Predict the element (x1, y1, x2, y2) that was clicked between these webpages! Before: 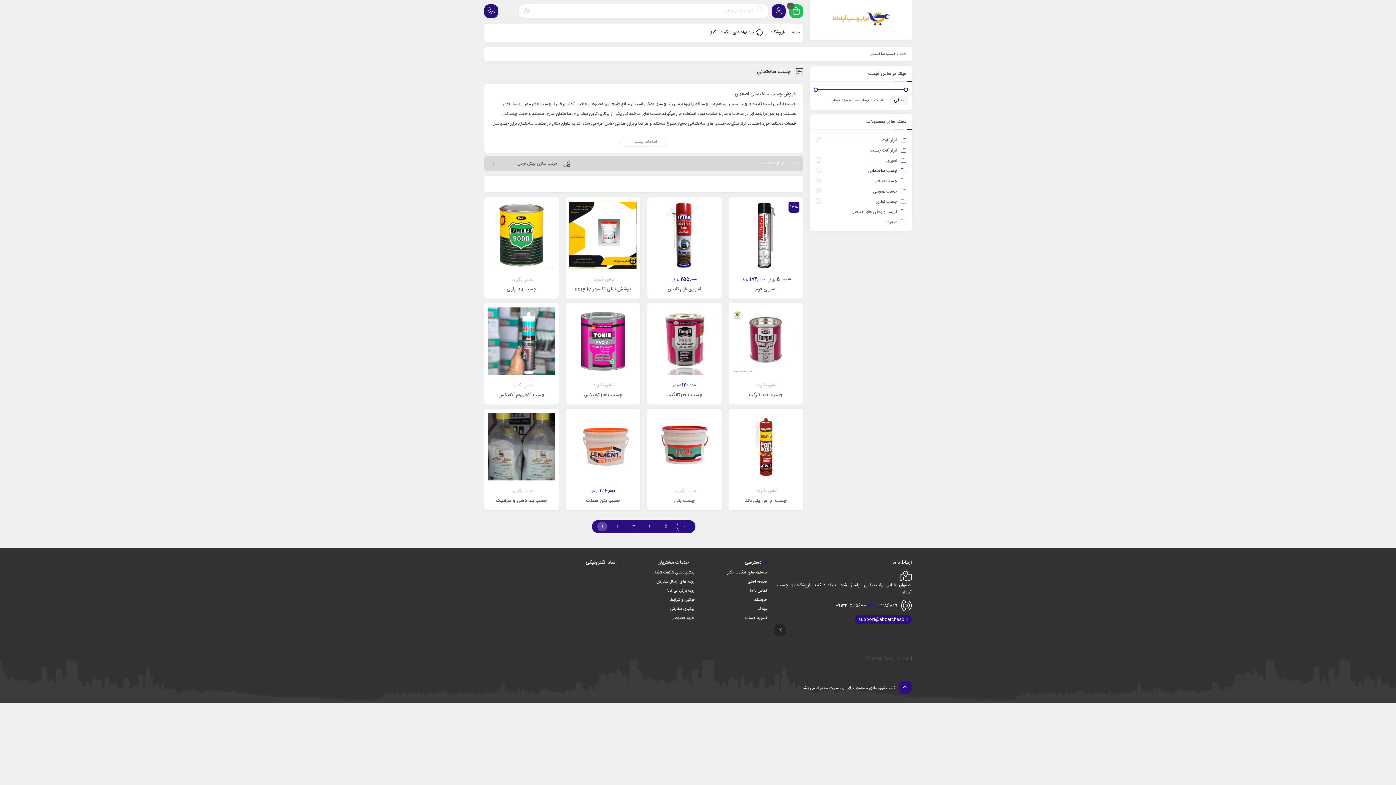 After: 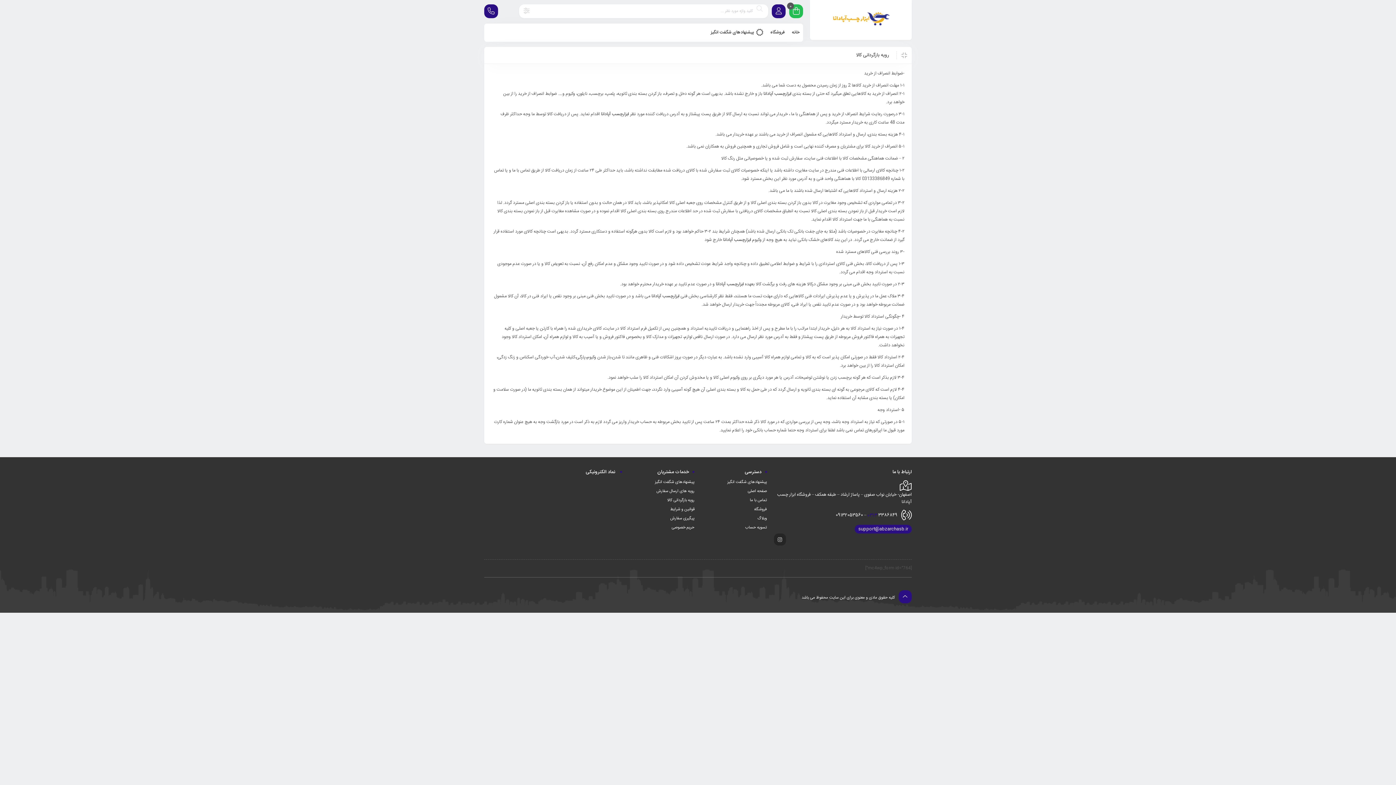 Action: label: رویه بازگردانی کالا bbox: (667, 588, 694, 594)